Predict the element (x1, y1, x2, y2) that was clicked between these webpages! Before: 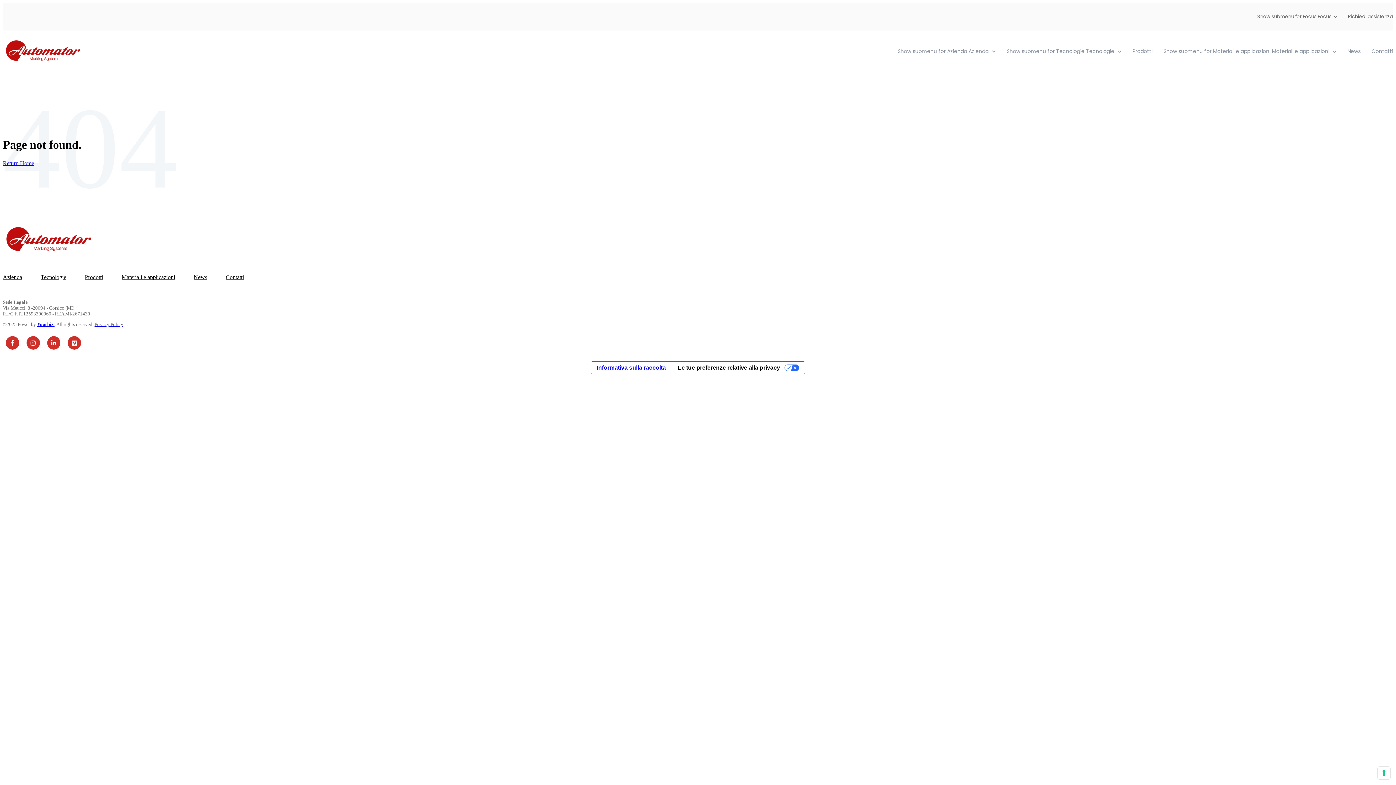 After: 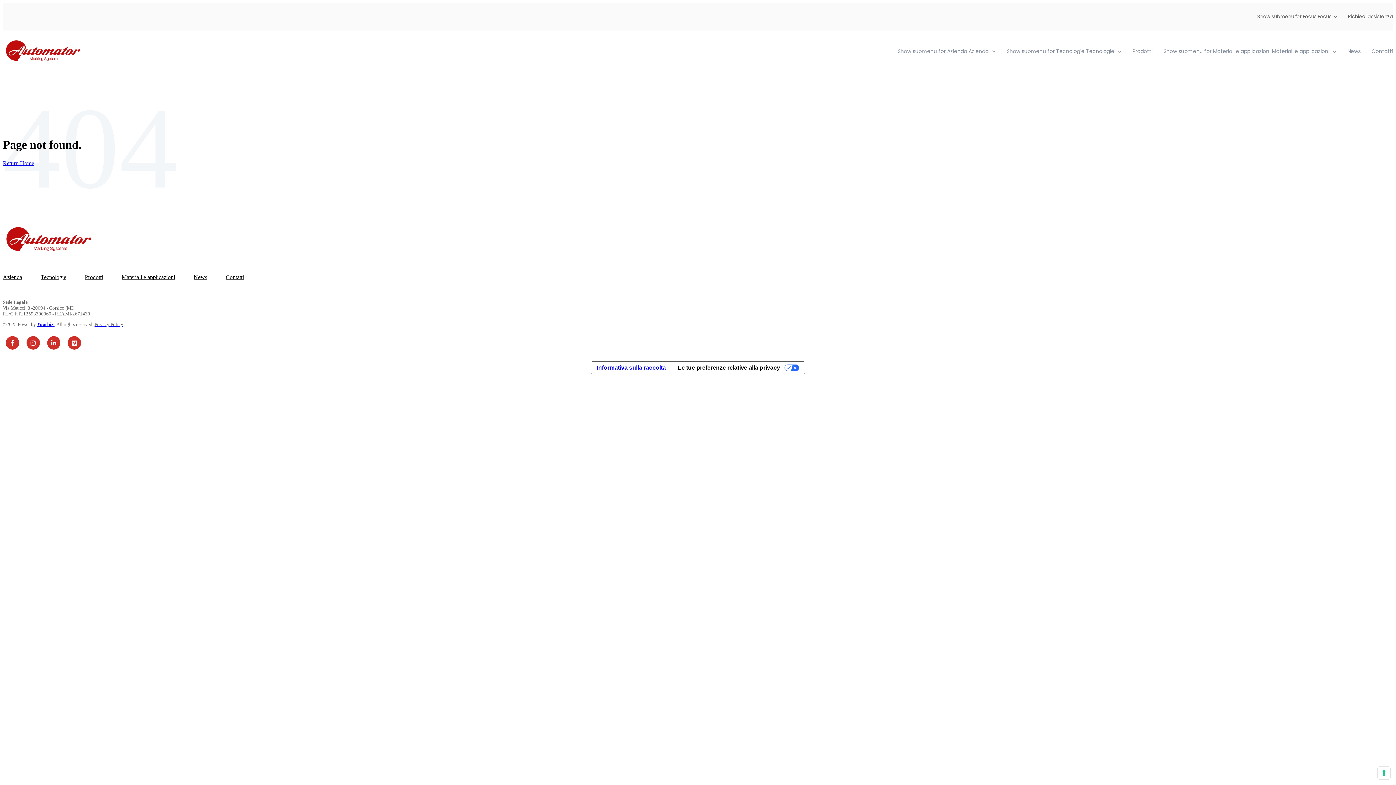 Action: bbox: (94, 321, 123, 327) label: Privacy Policy